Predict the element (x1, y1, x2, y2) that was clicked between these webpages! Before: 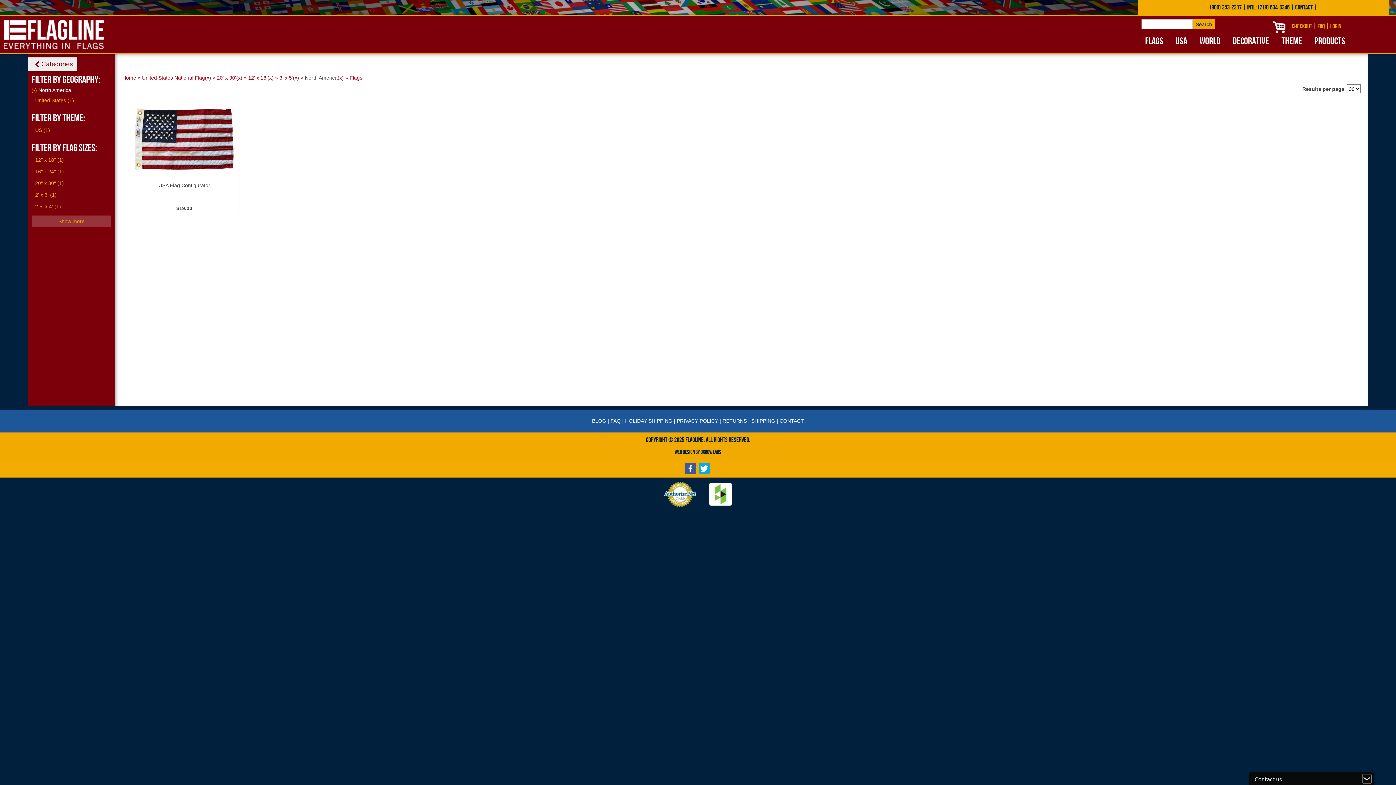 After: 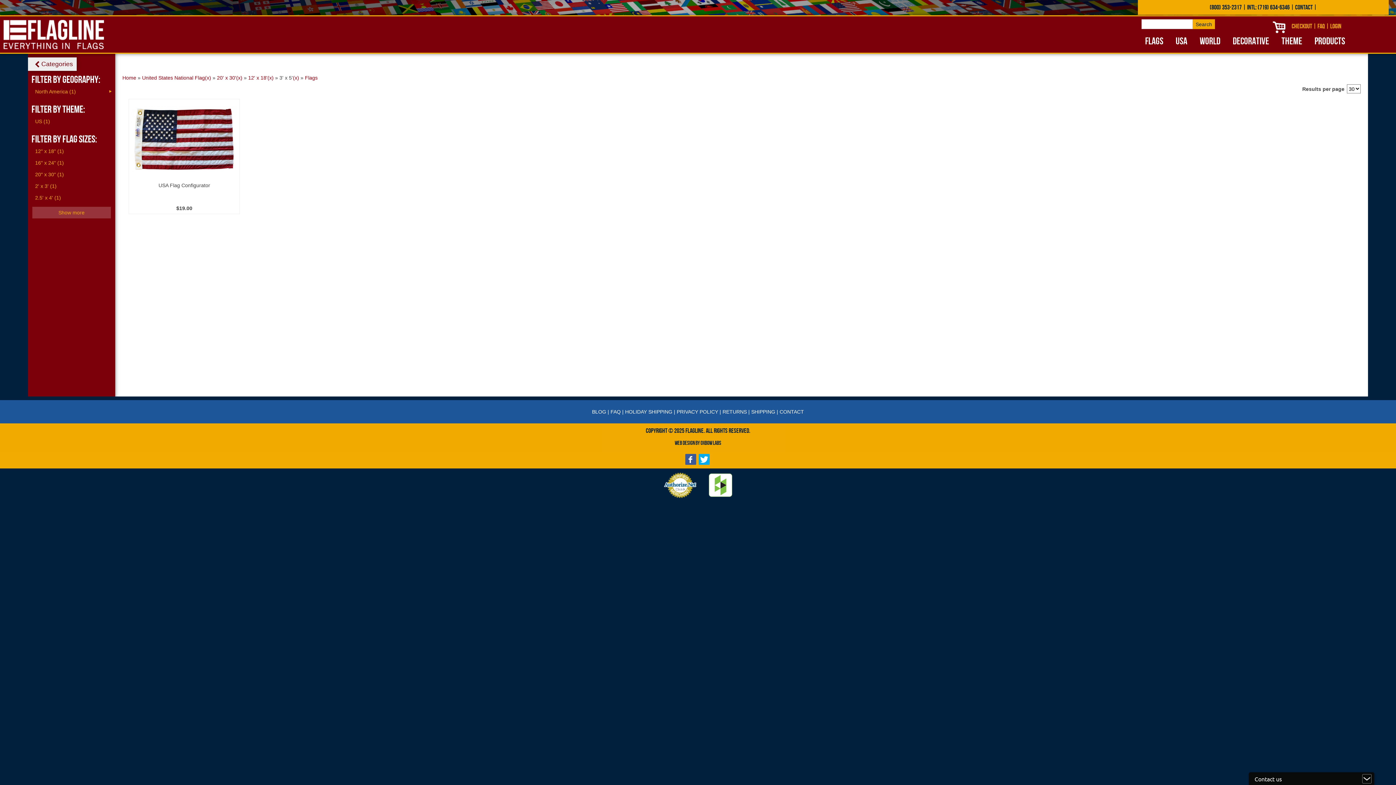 Action: label: (-) 
Remove North America filter bbox: (31, 87, 38, 93)